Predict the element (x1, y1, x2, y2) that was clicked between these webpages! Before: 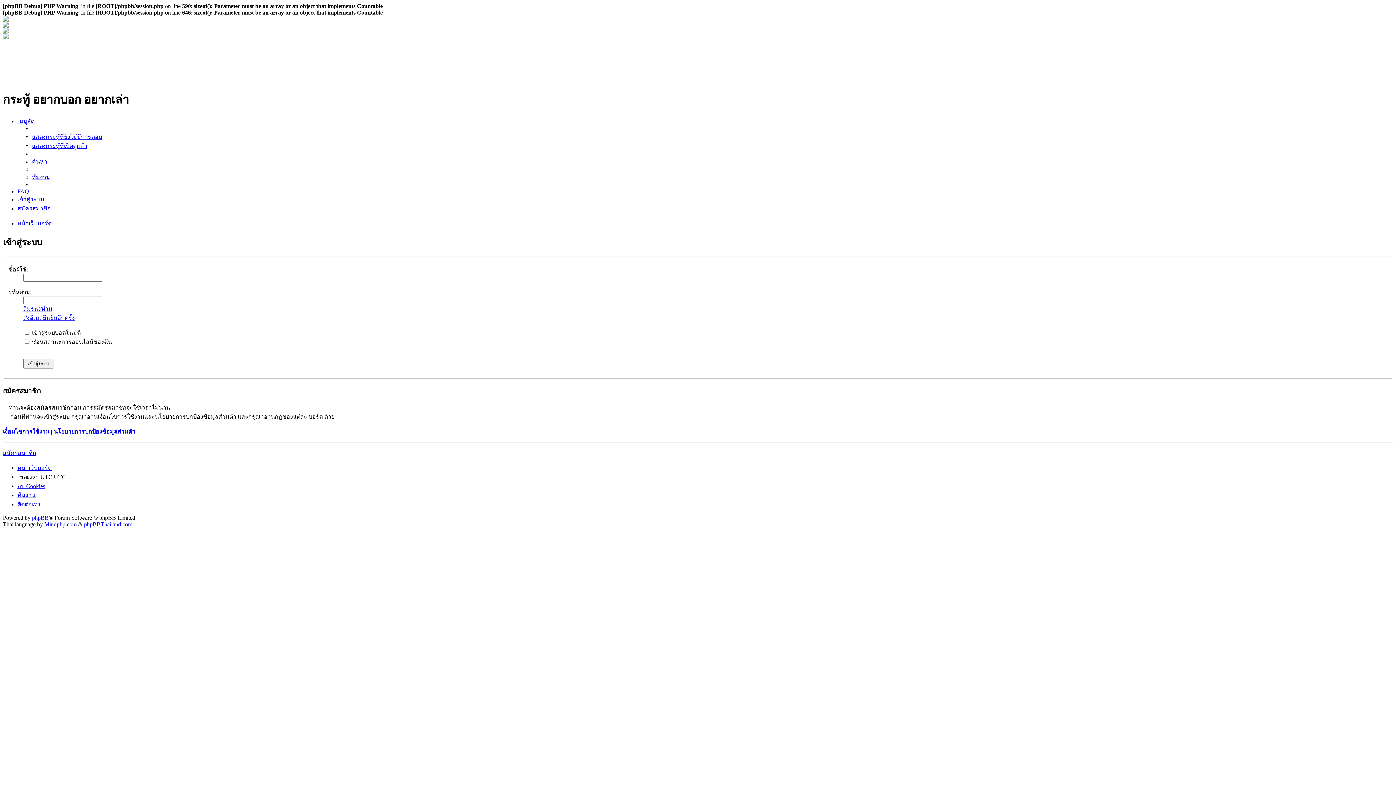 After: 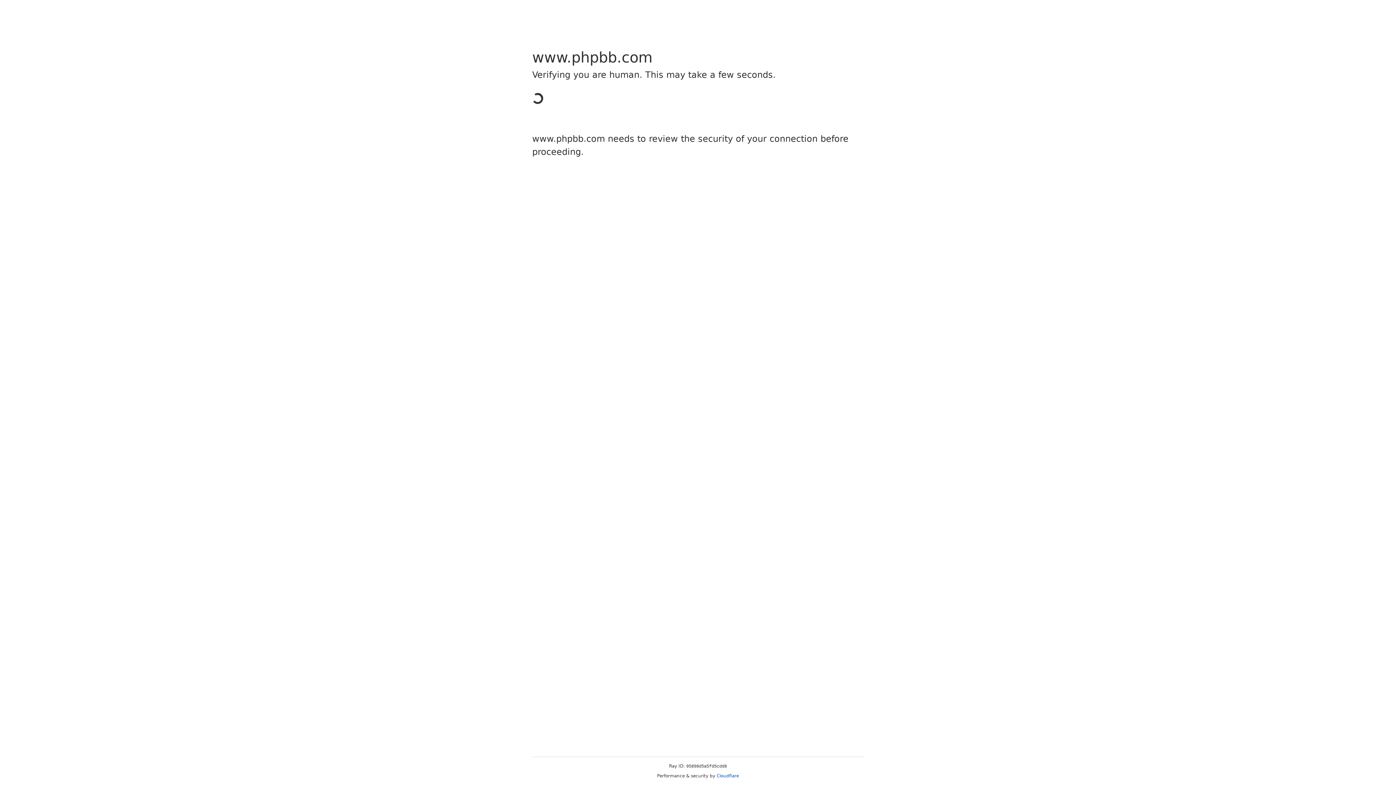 Action: label: phpBB bbox: (32, 514, 48, 520)